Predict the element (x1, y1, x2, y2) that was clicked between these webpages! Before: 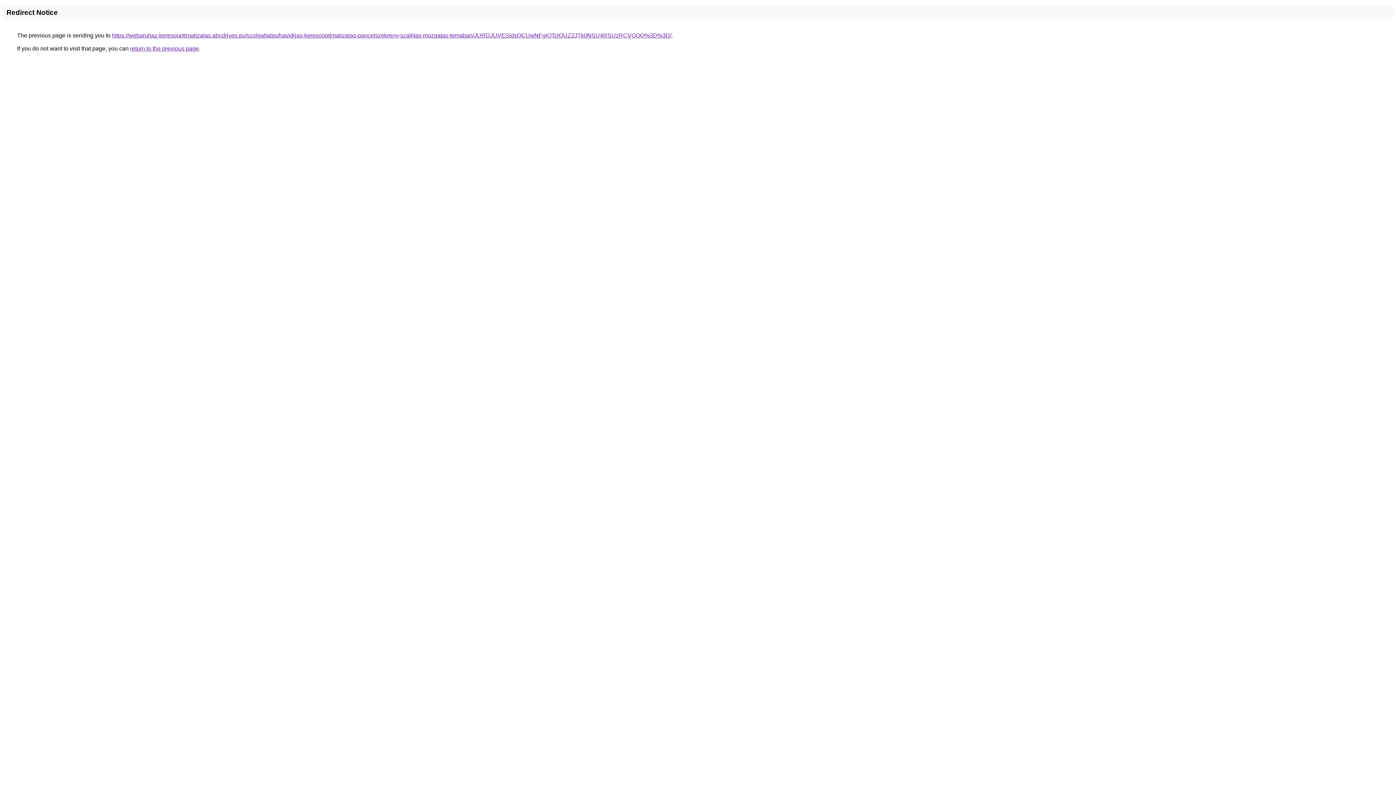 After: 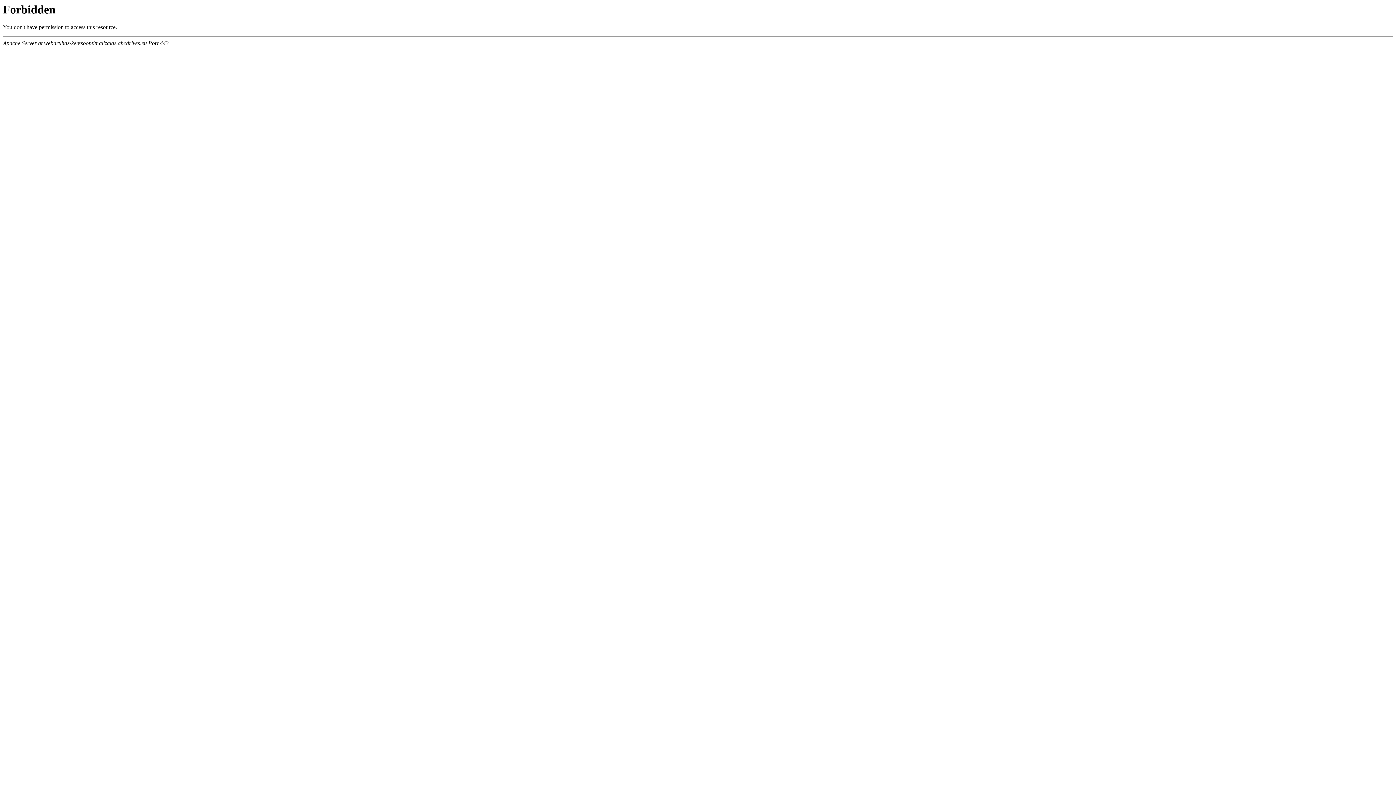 Action: bbox: (112, 32, 671, 38) label: https://webaruhaz-keresooptimalizalas.abcdrives.eu/szolgaltatas/havidijas-keresooptimalizalas-pancelszekreny-szallitas-mozgatas-temaban/JURDJUVESldsOCUwNFglQTclOUZ2JTk0NSU4RSUzRCVGQQ%3D%3D/